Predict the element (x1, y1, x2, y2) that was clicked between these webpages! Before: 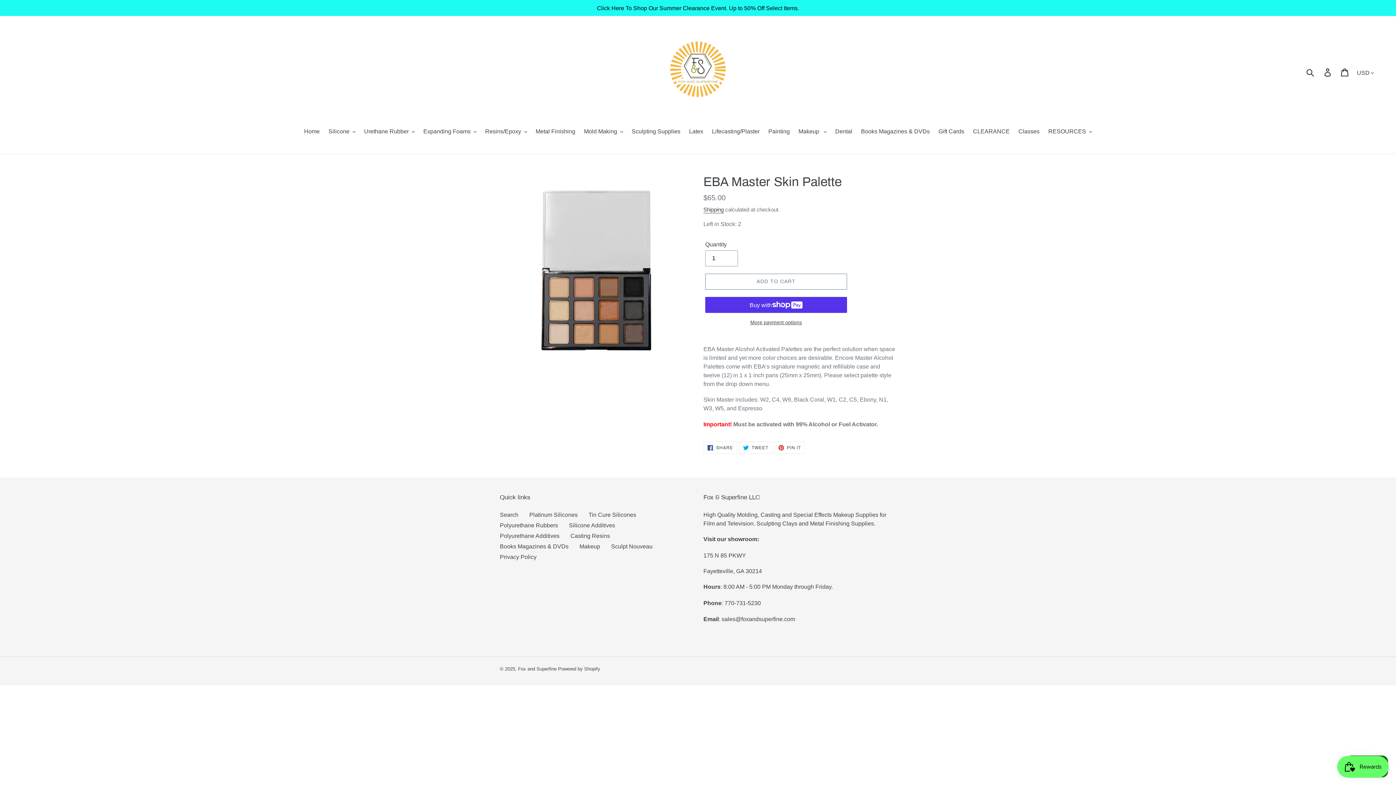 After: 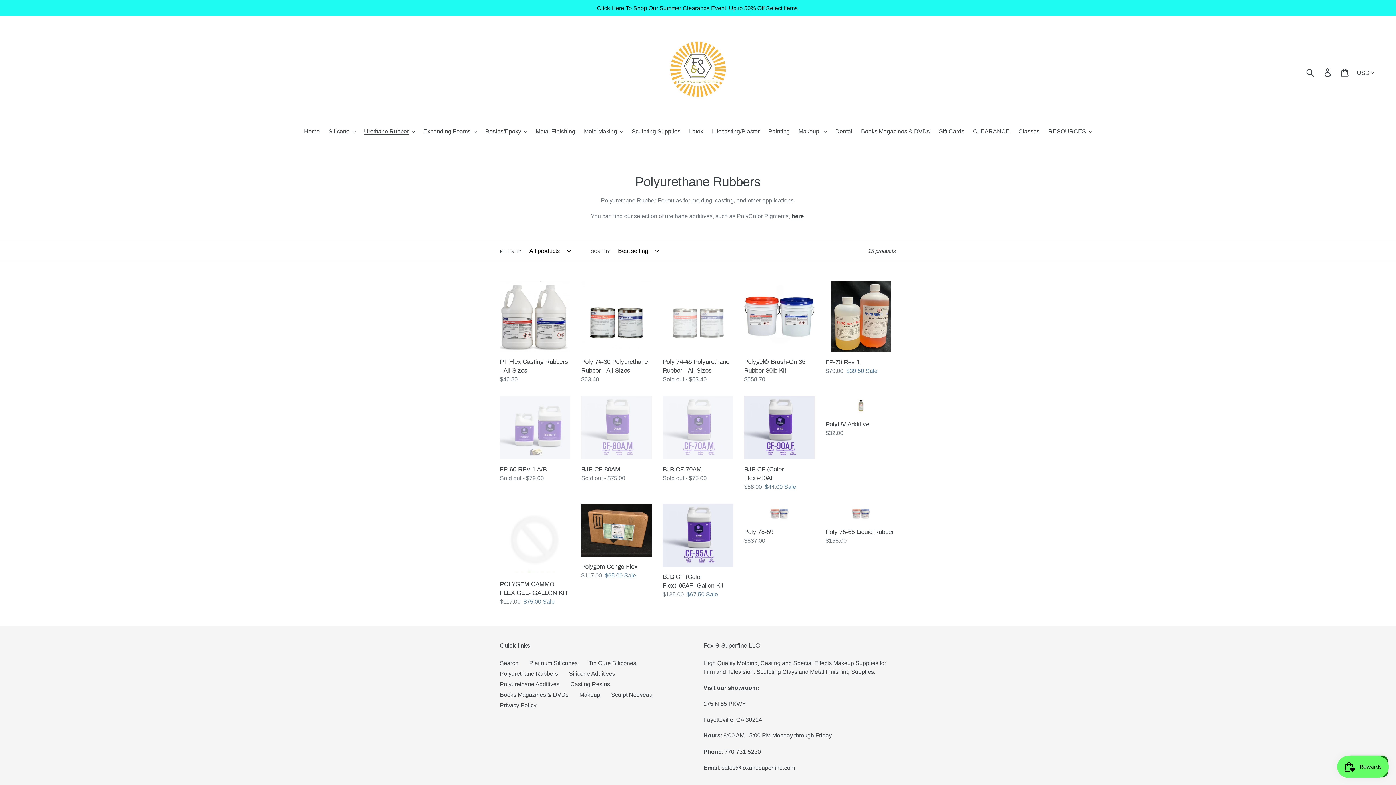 Action: bbox: (500, 522, 558, 528) label: Polyurethane Rubbers